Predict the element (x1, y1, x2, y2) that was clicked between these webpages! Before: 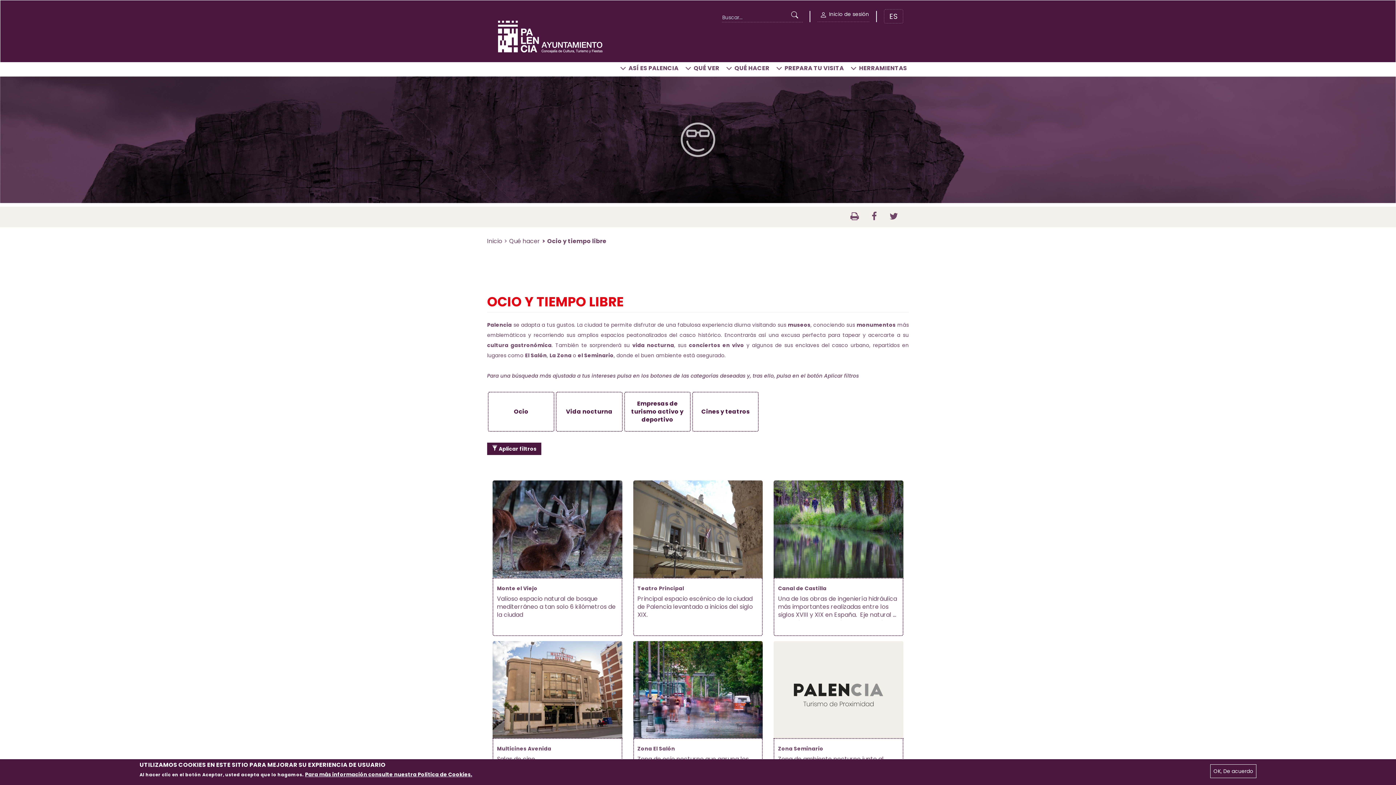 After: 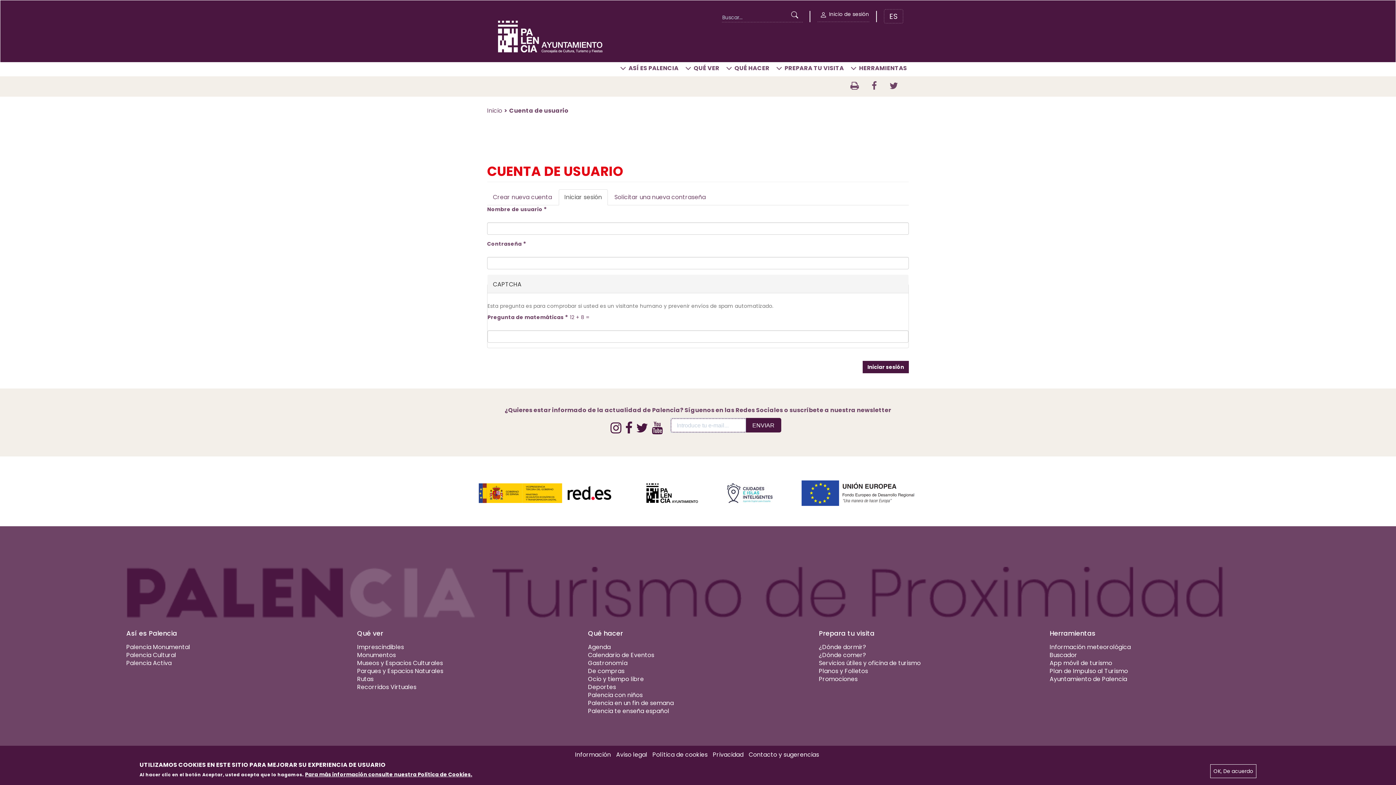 Action: bbox: (817, 13, 869, 21) label: Inicio de sesión